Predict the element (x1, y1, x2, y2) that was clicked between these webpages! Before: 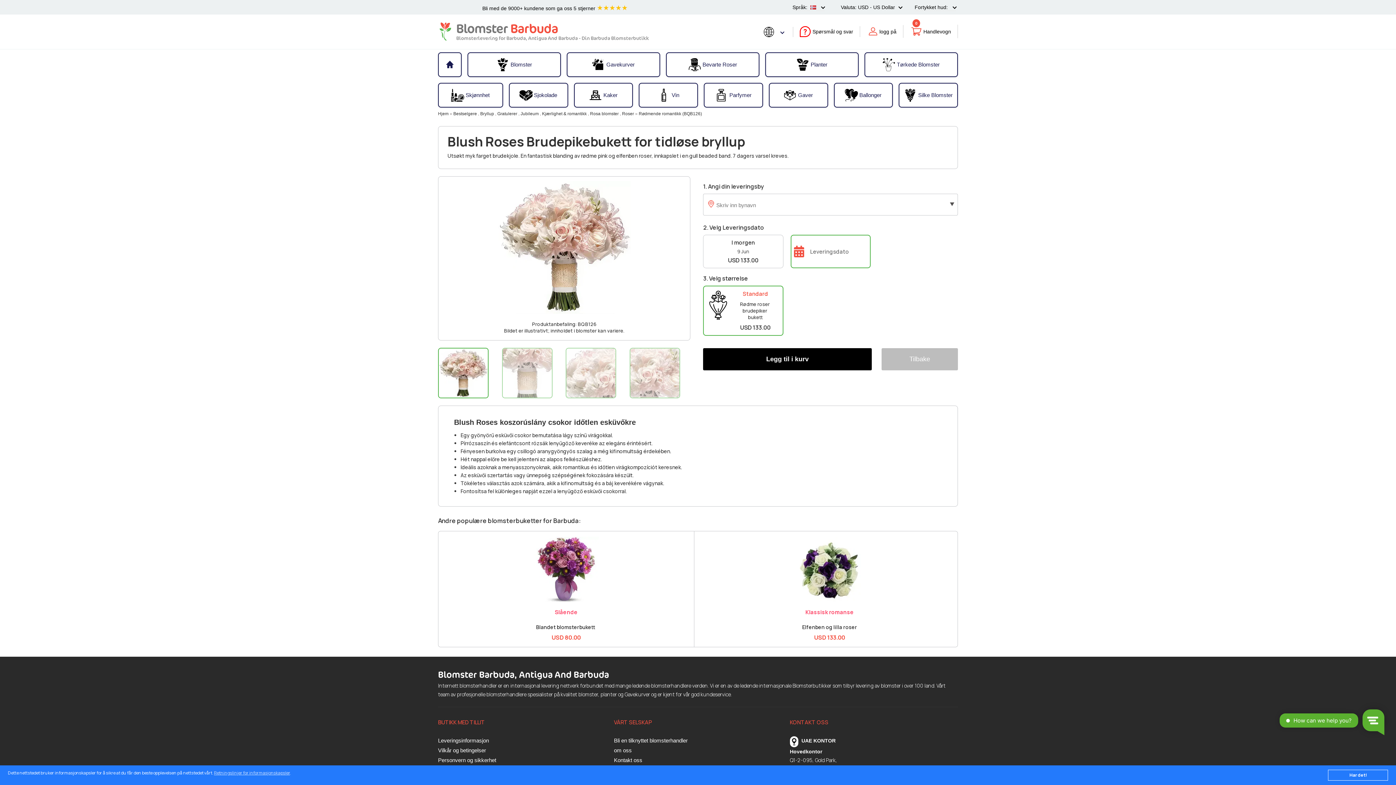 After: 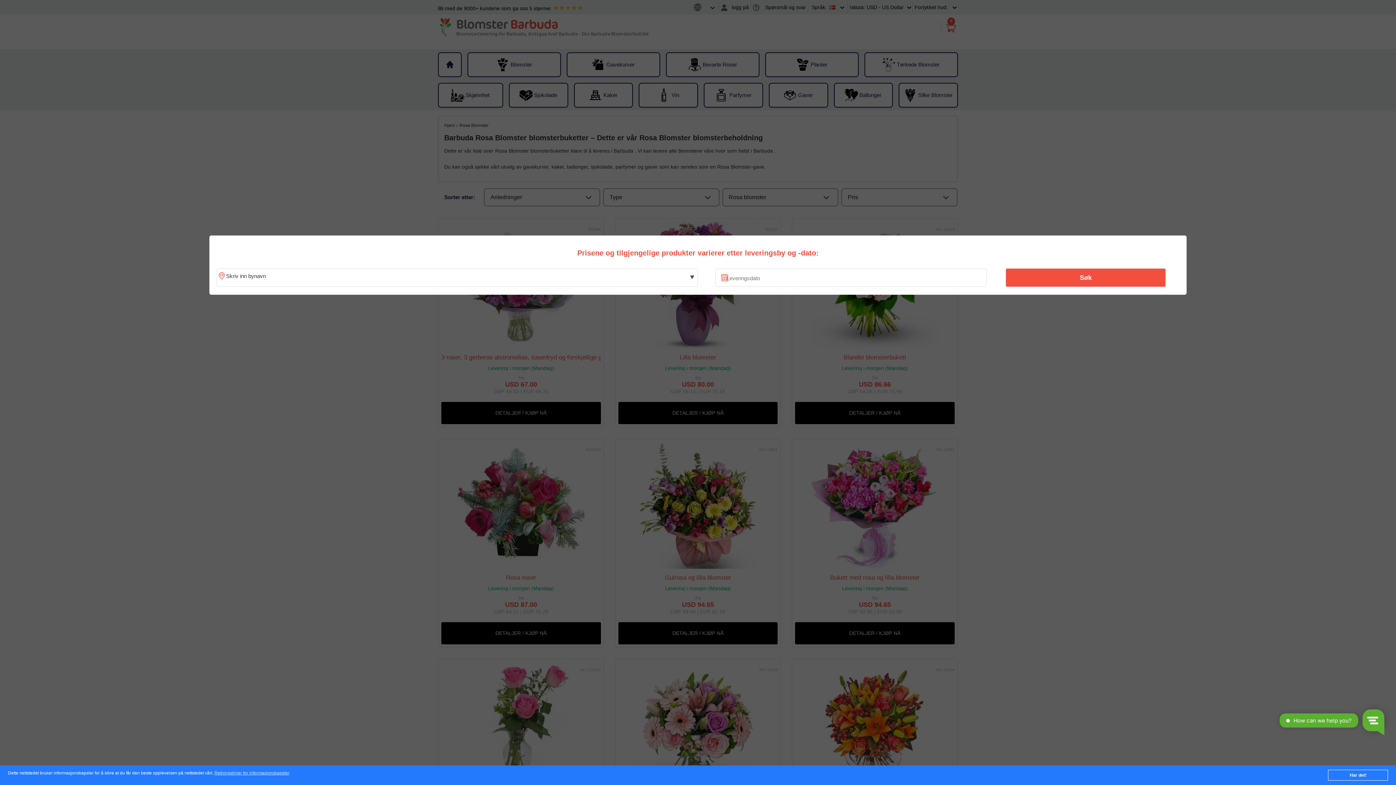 Action: label: Rosa blomster  bbox: (590, 111, 620, 116)